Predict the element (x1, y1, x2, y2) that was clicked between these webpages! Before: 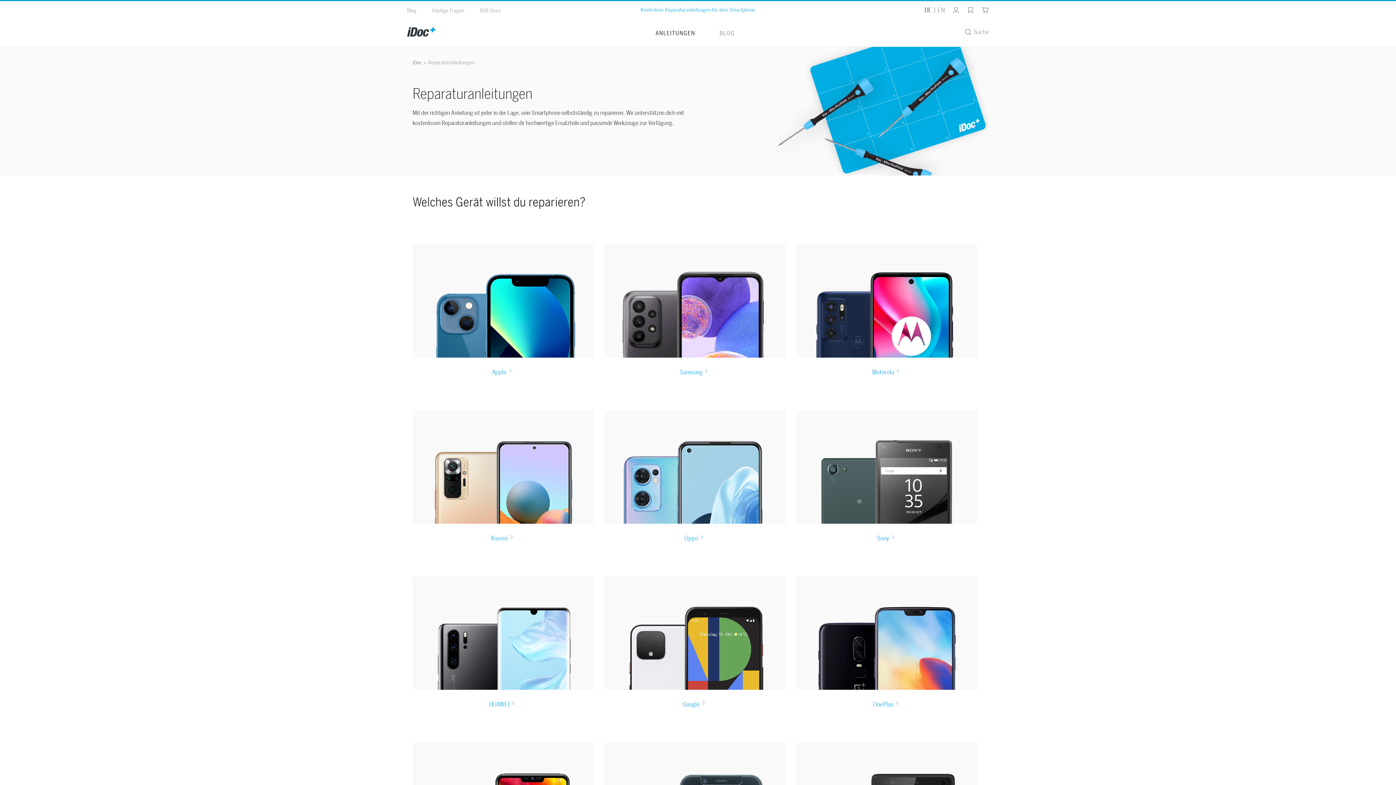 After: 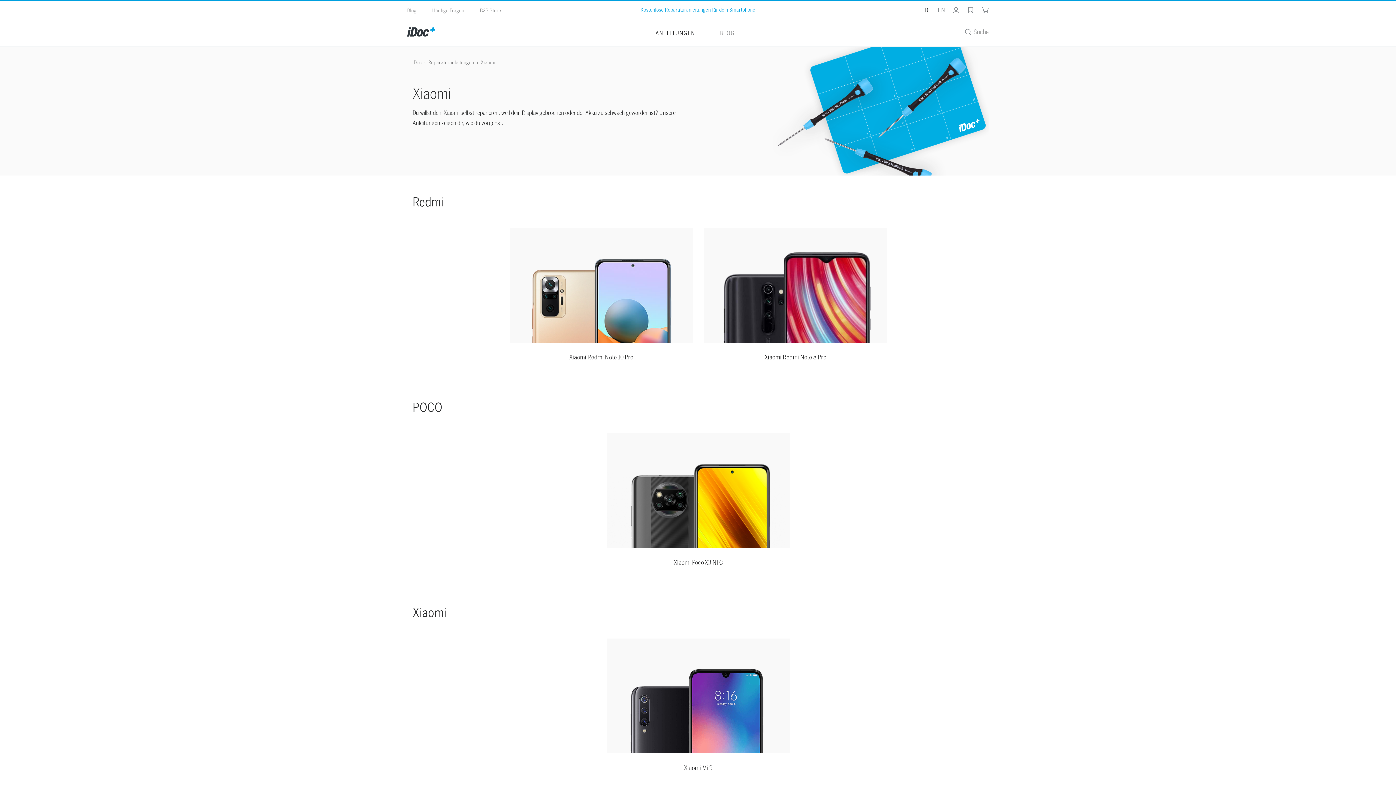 Action: bbox: (412, 533, 593, 544) label: Xiaomi